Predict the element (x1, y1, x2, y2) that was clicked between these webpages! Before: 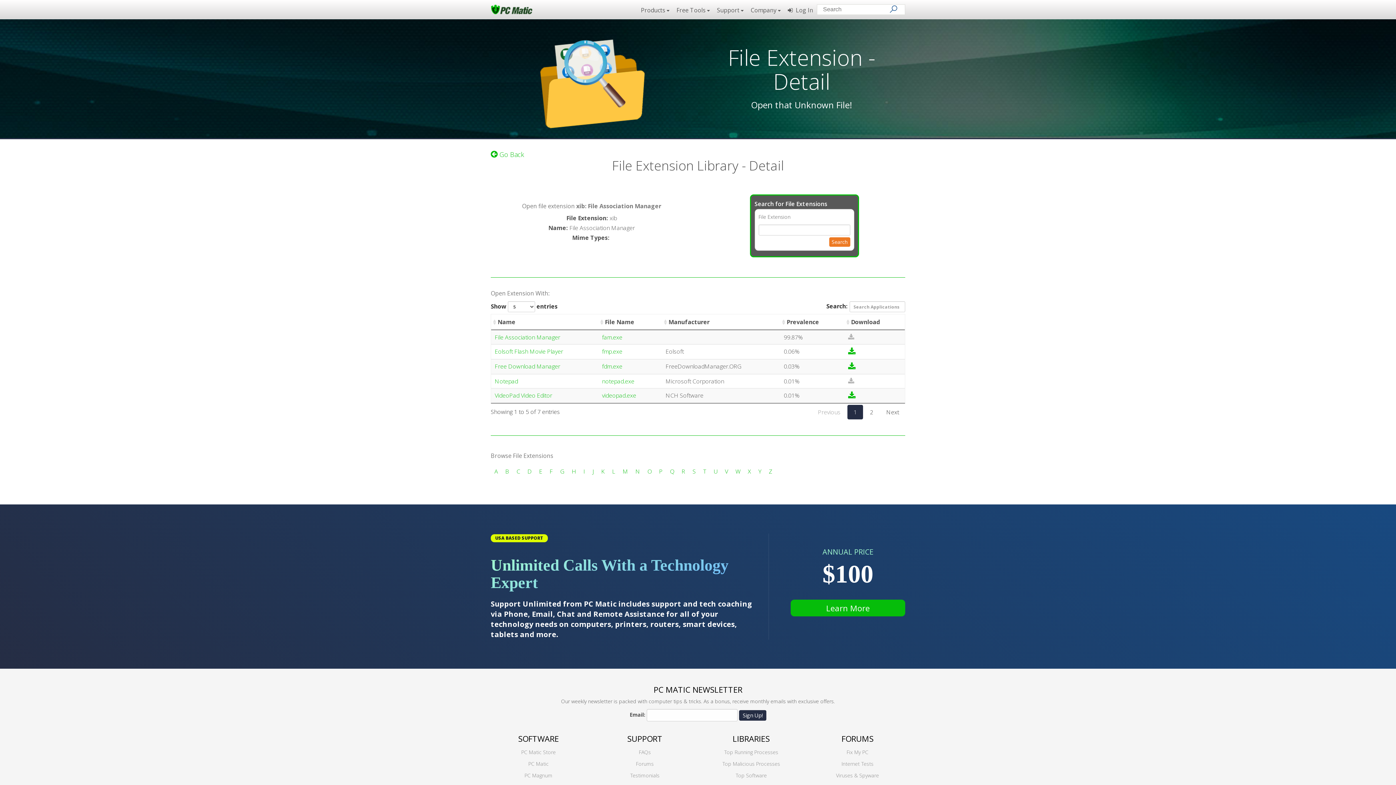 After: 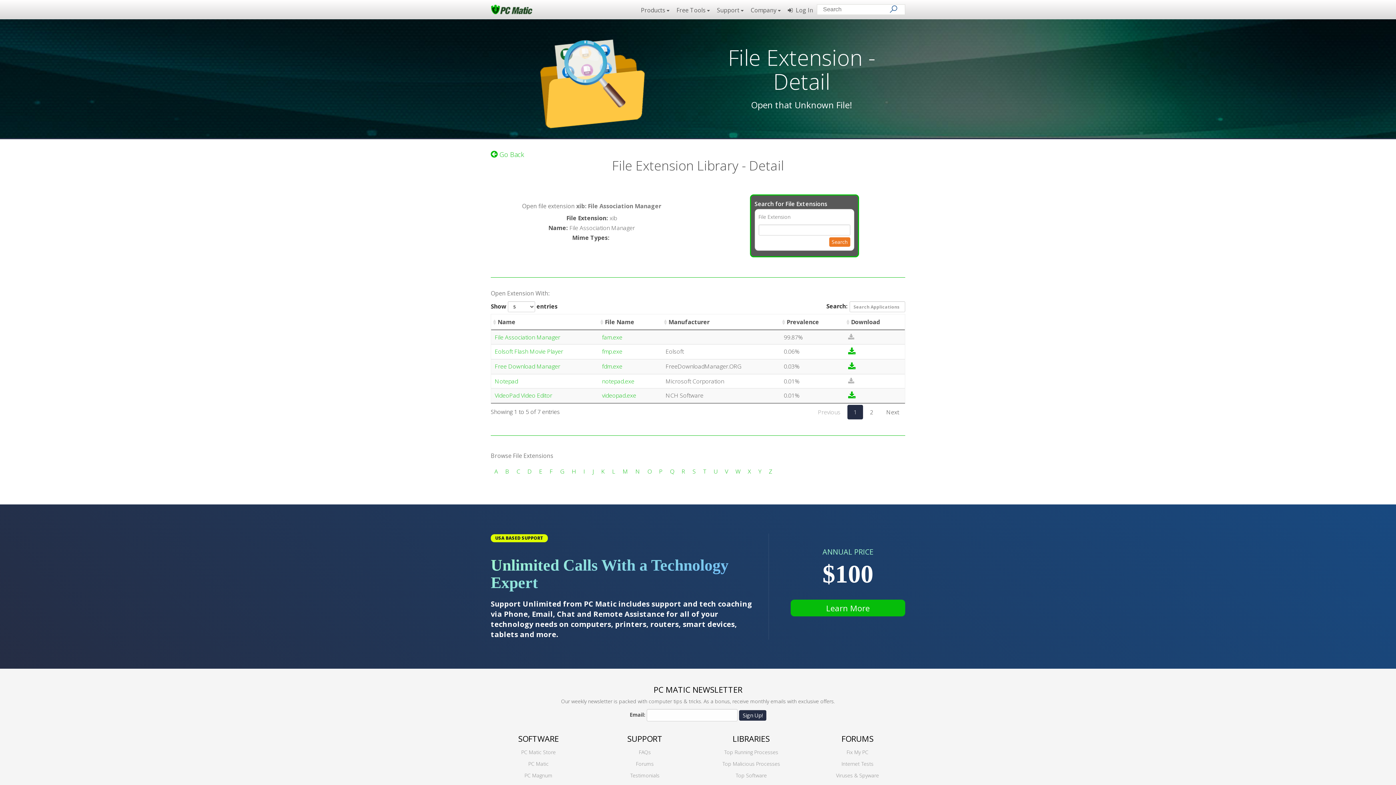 Action: label: 1 bbox: (847, 405, 863, 419)